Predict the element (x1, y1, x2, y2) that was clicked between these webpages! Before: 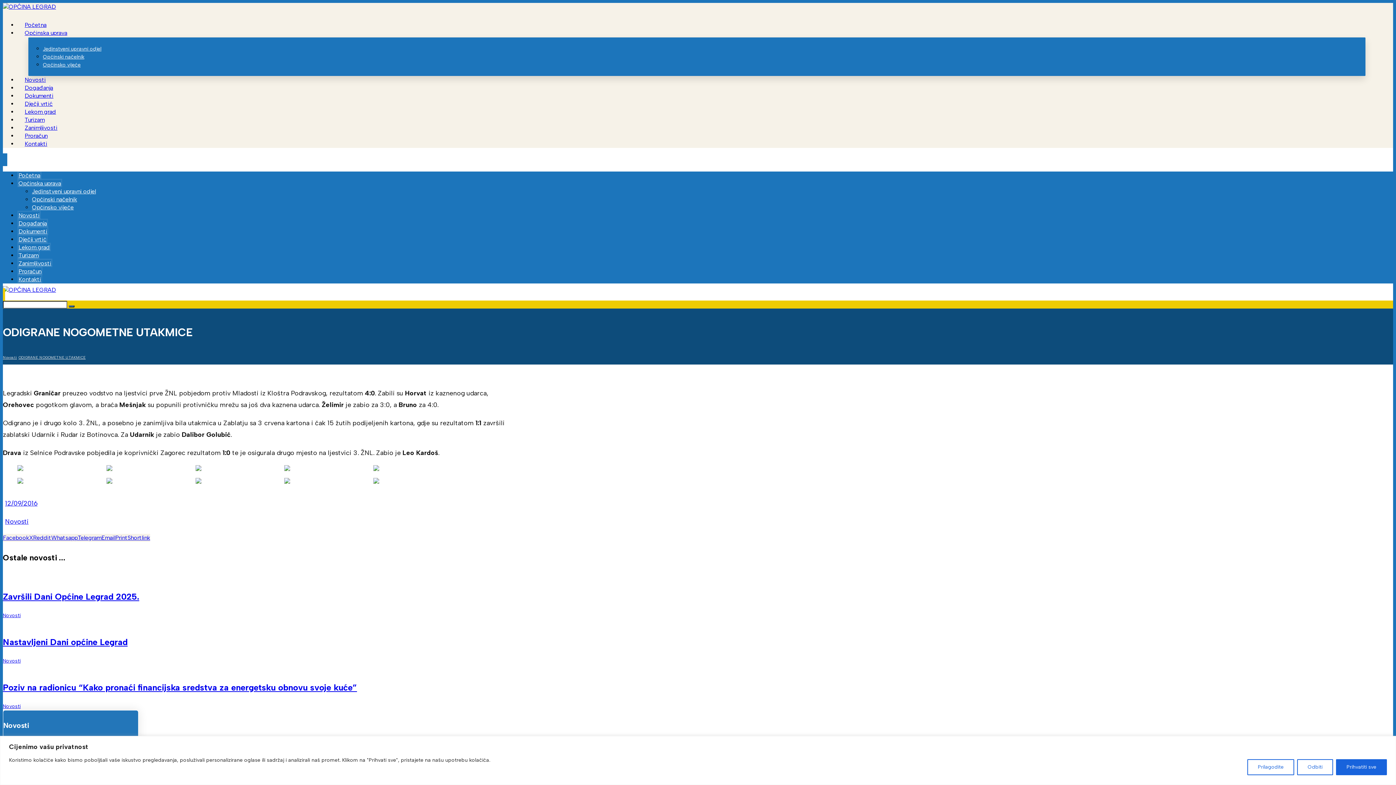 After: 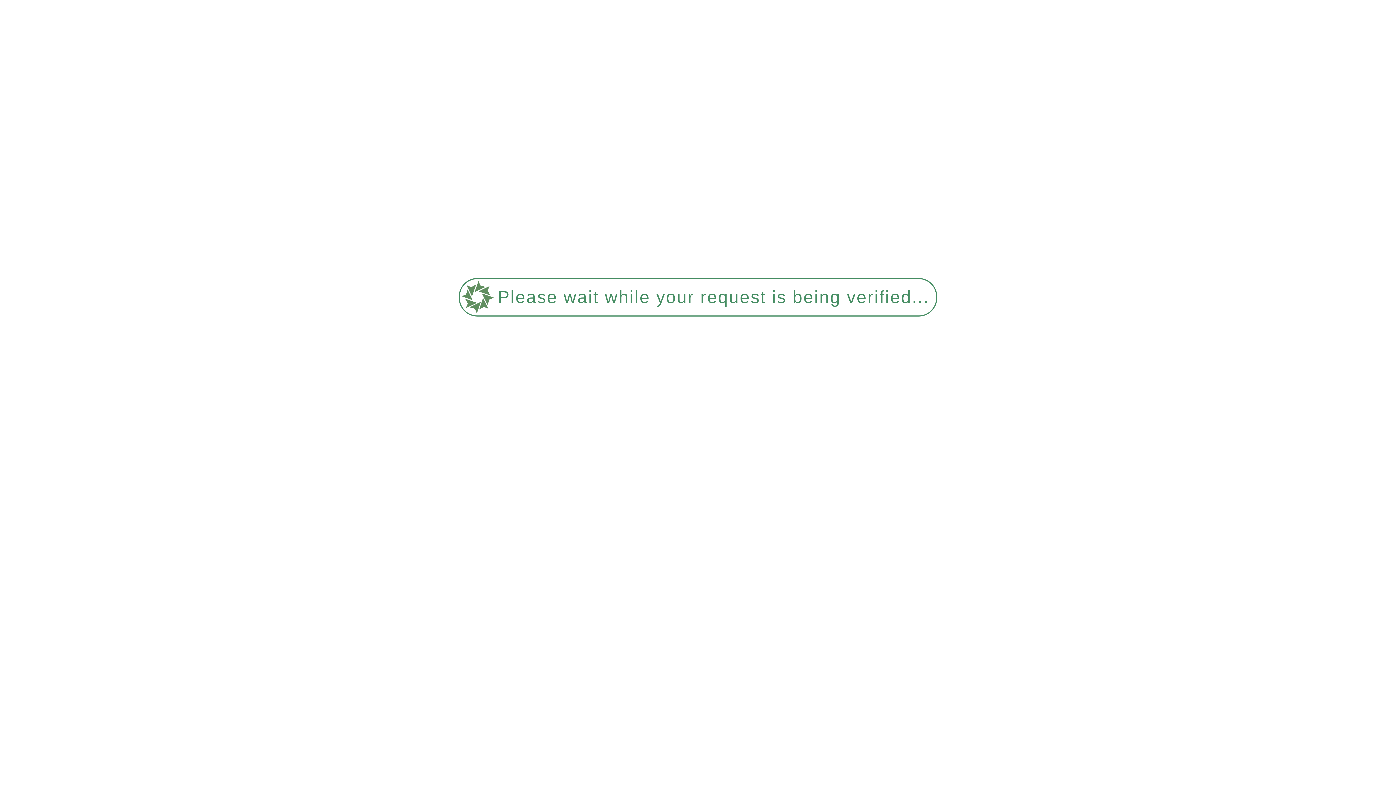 Action: bbox: (17, 210, 40, 219) label: Novosti